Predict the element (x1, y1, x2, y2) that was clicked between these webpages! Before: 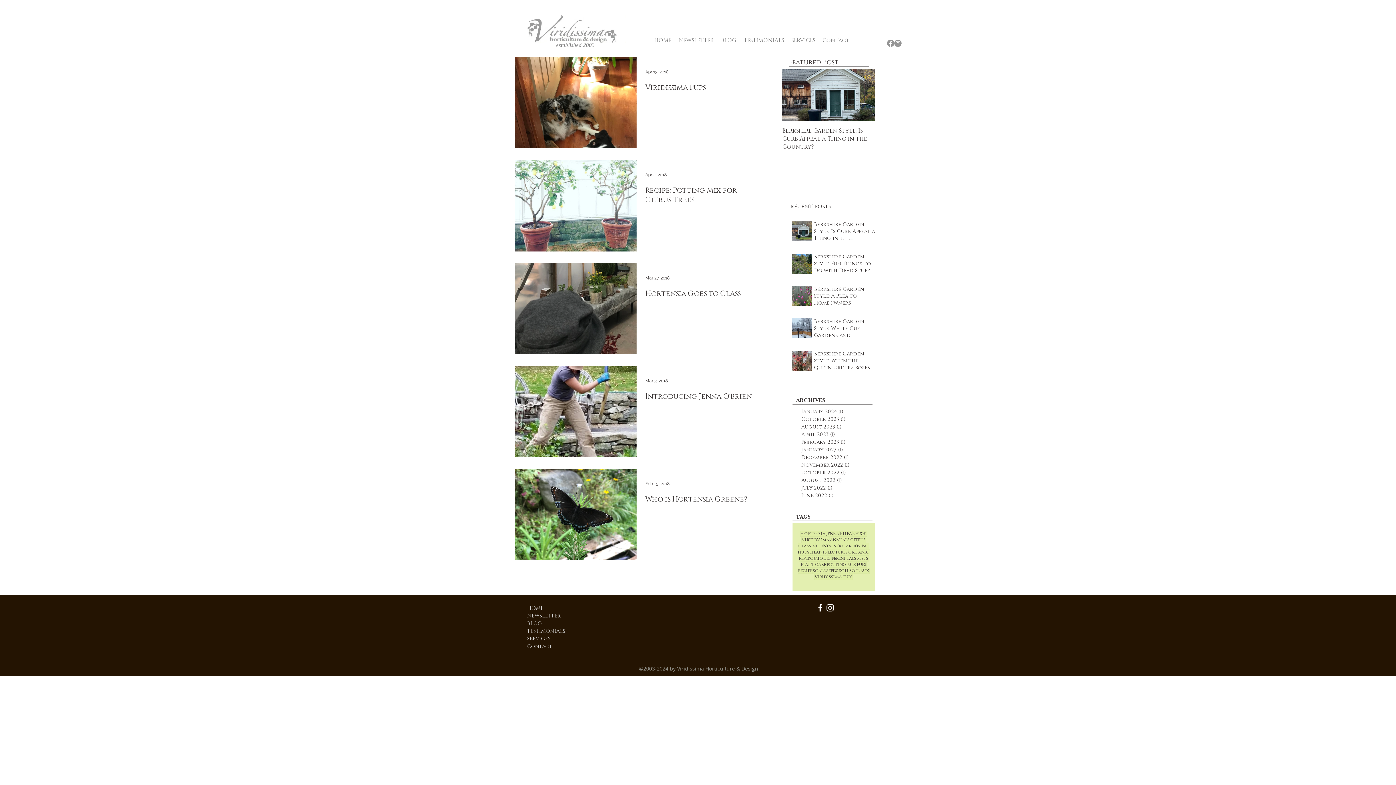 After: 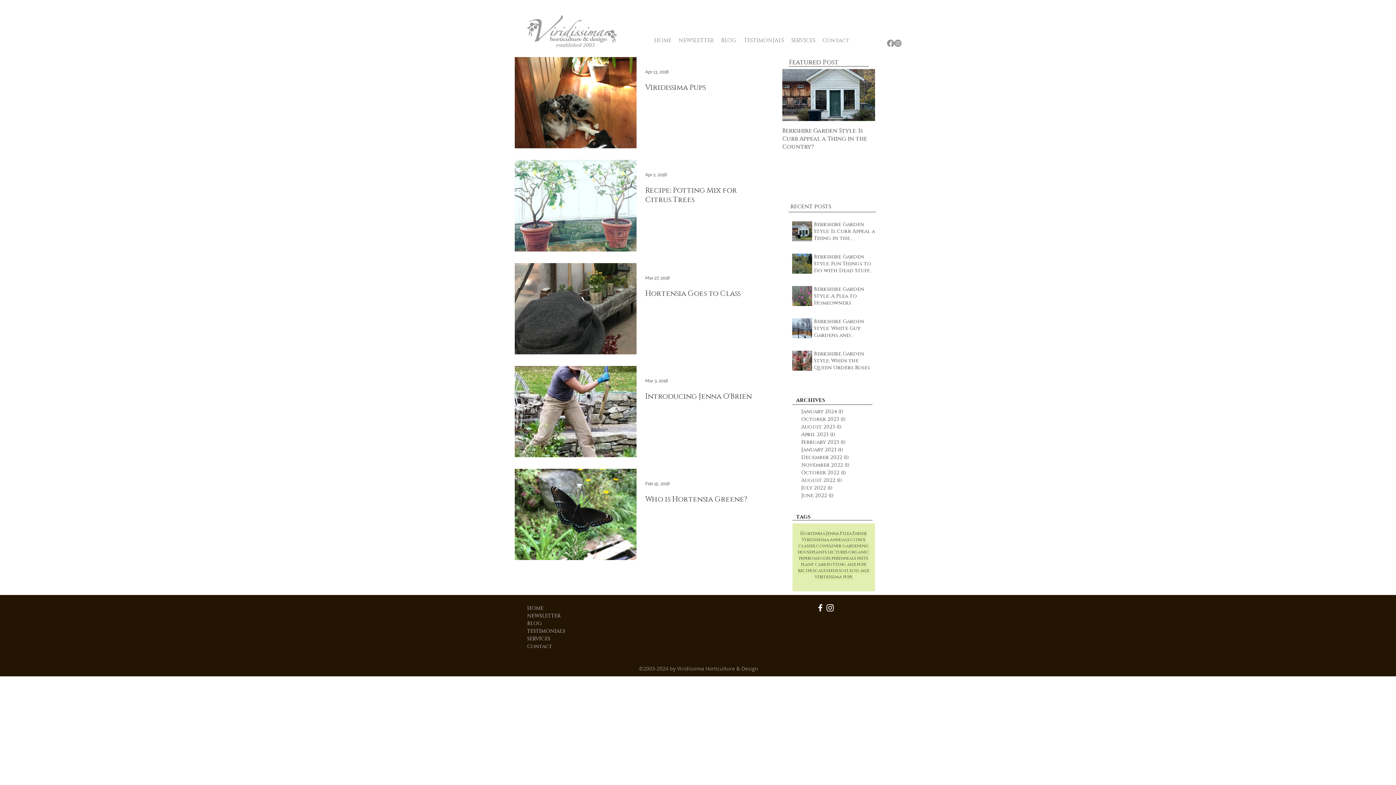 Action: label: facebook bbox: (887, 39, 894, 46)